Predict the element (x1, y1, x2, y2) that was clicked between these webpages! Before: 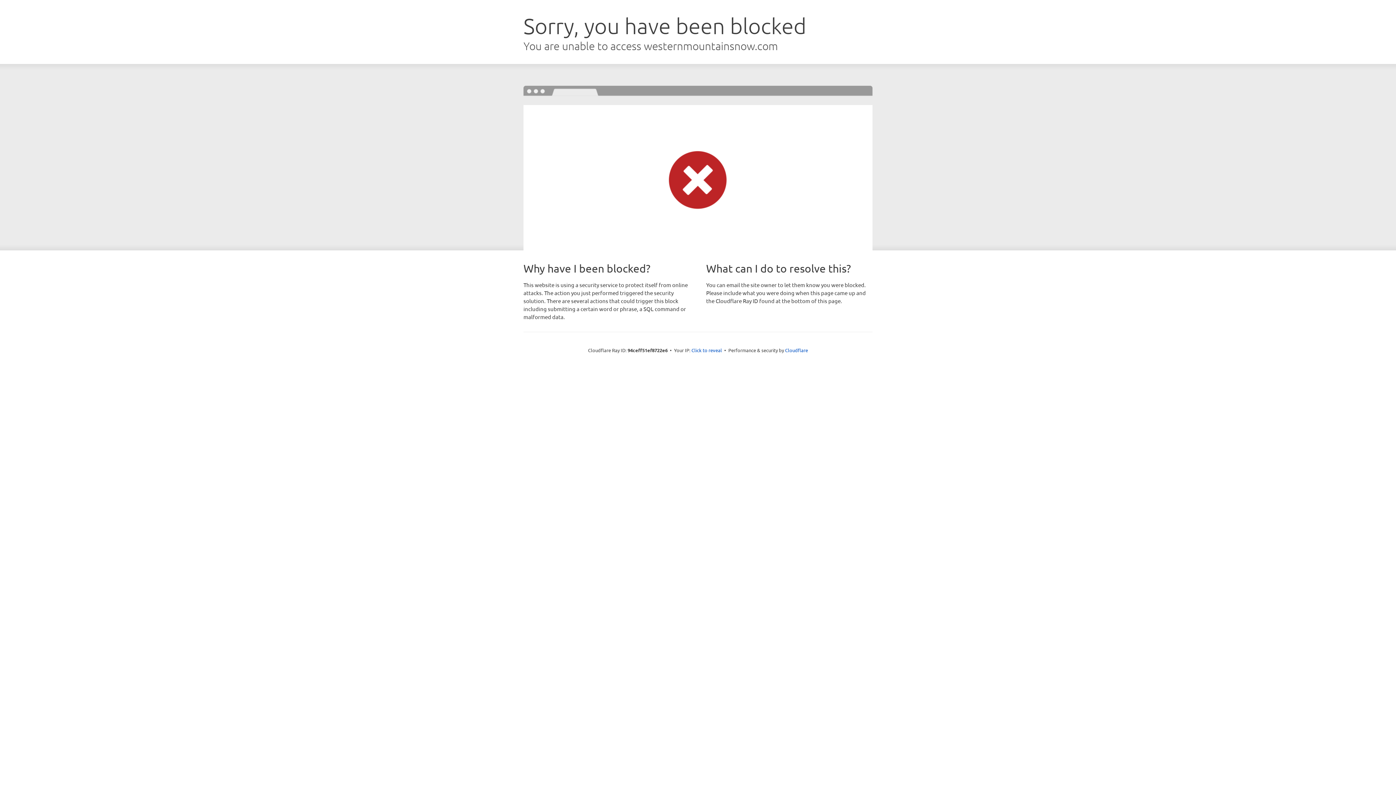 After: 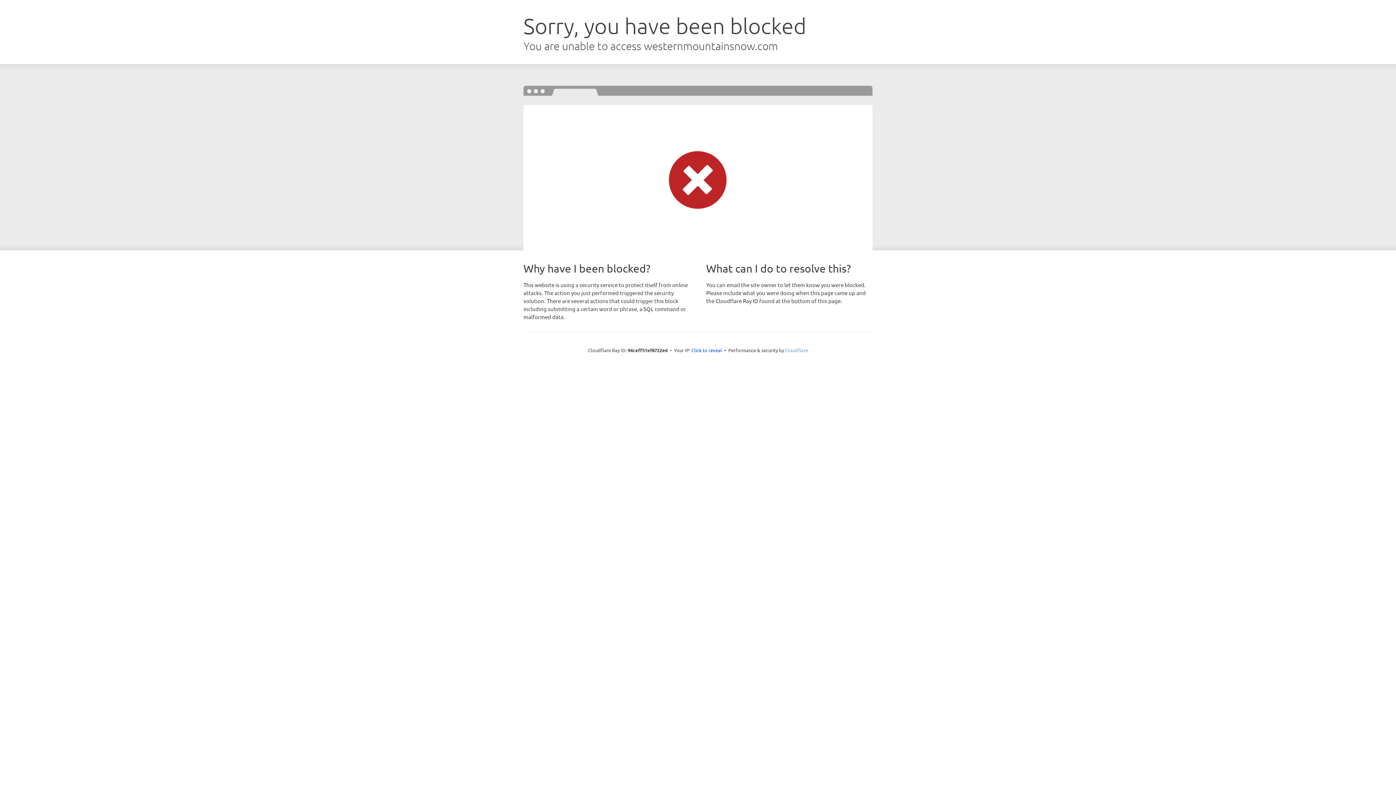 Action: bbox: (785, 347, 808, 353) label: Cloudflare